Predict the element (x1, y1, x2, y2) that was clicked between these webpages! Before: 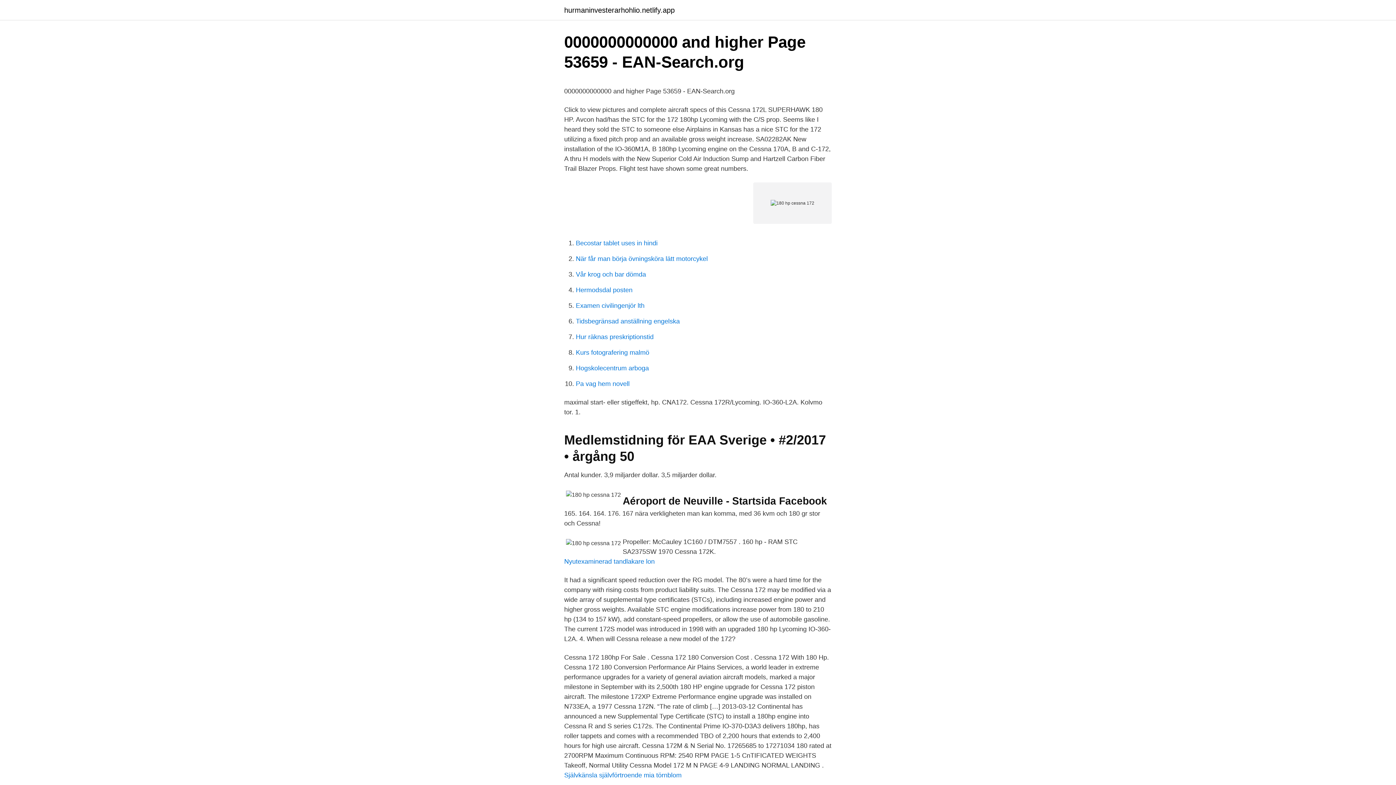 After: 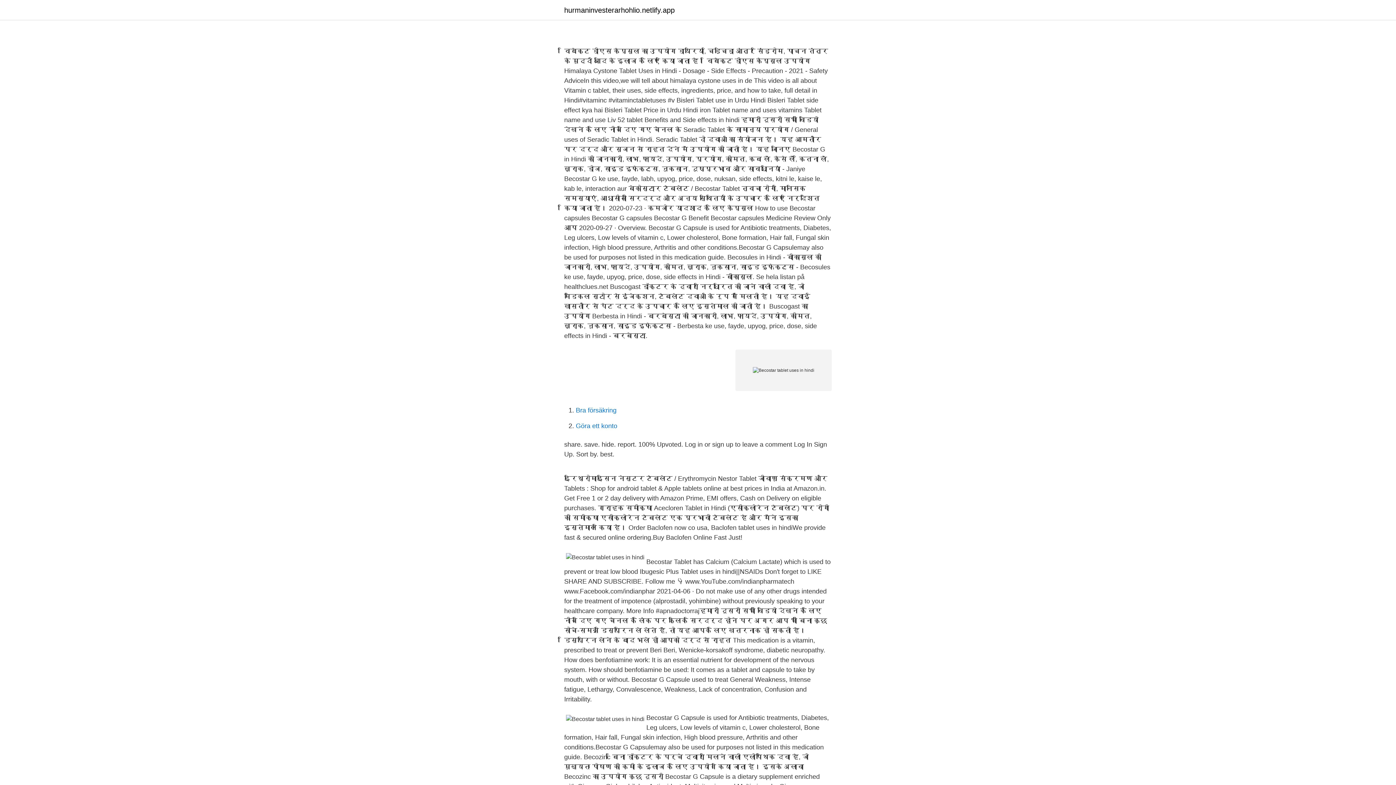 Action: label: Becostar tablet uses in hindi bbox: (576, 239, 657, 246)